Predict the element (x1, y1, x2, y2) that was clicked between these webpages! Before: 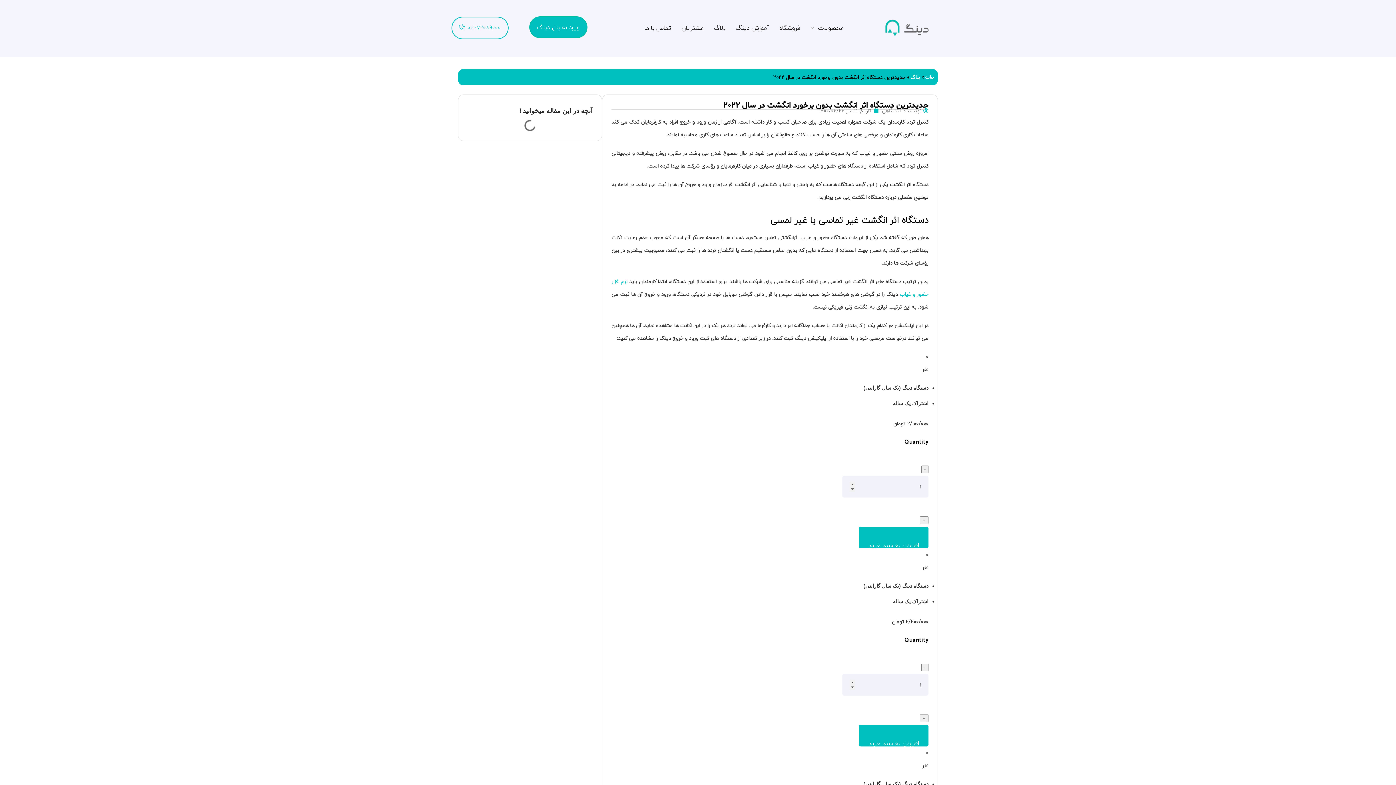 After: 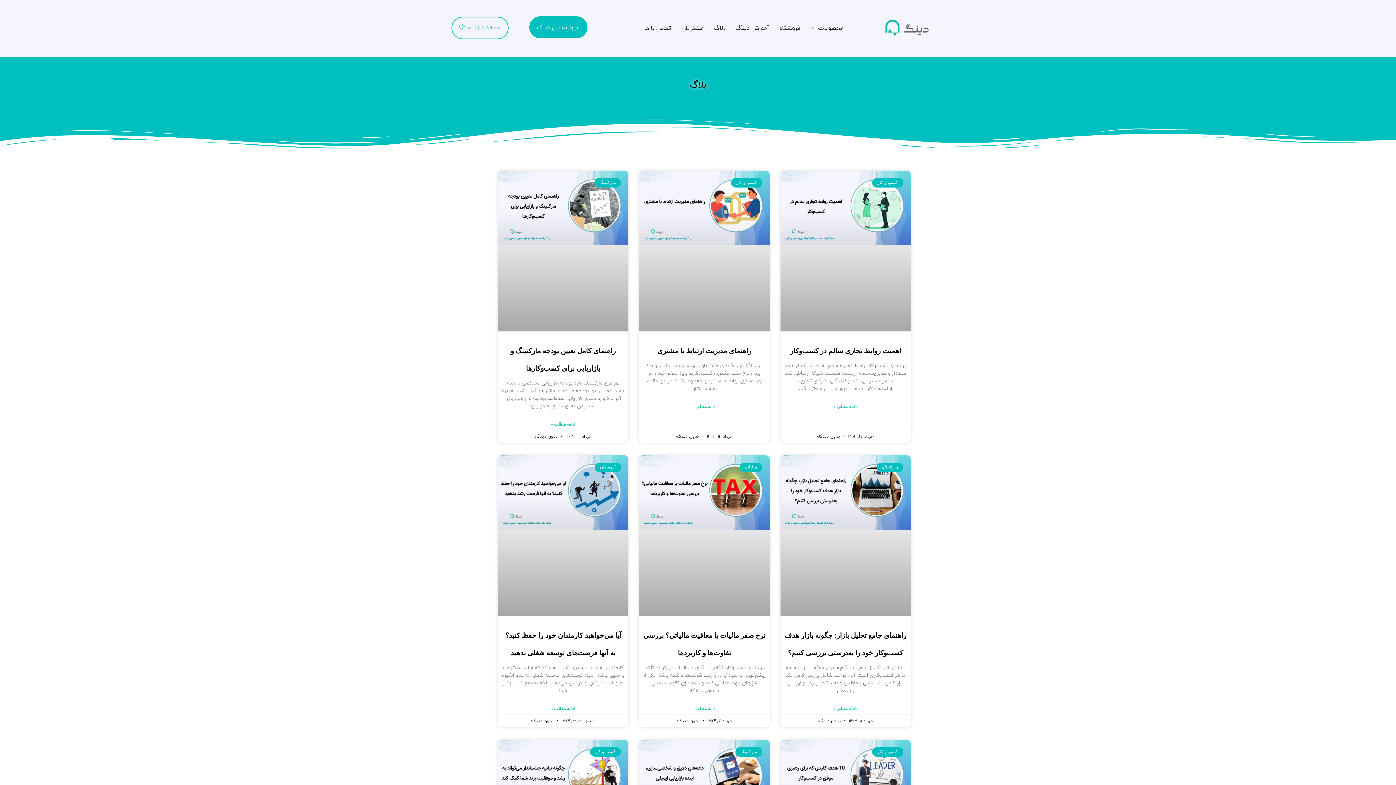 Action: label: بلاگ bbox: (910, 73, 920, 81)